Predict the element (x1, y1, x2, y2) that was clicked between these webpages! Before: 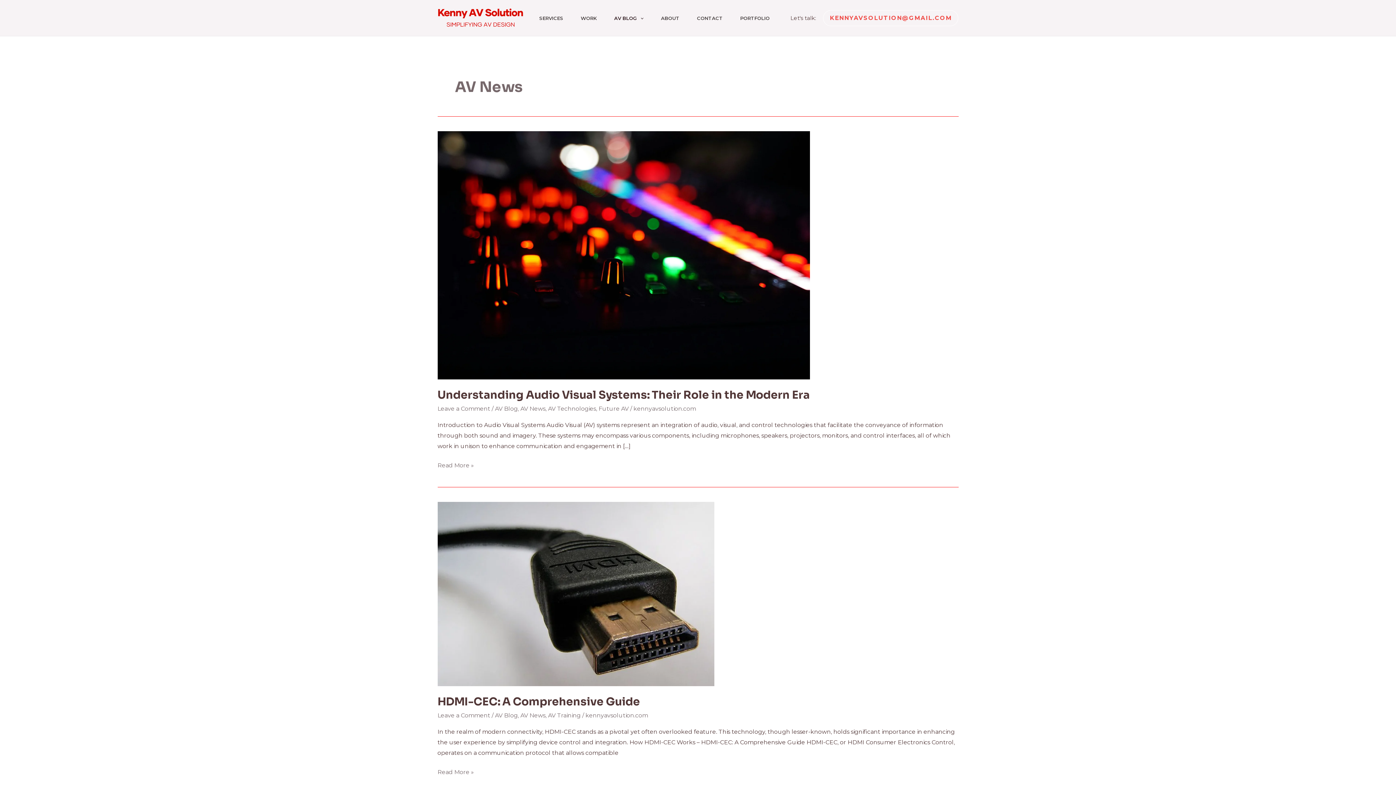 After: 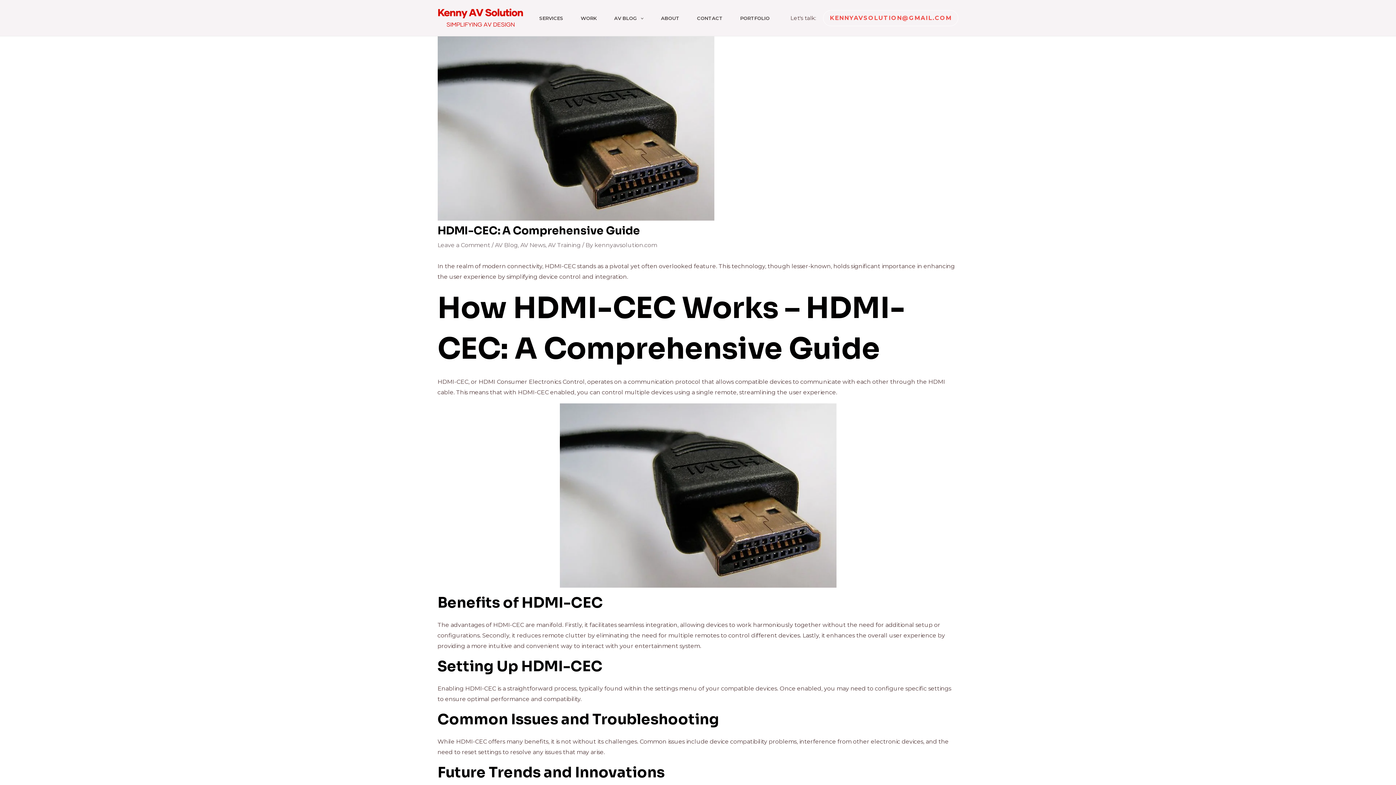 Action: bbox: (437, 590, 714, 597)